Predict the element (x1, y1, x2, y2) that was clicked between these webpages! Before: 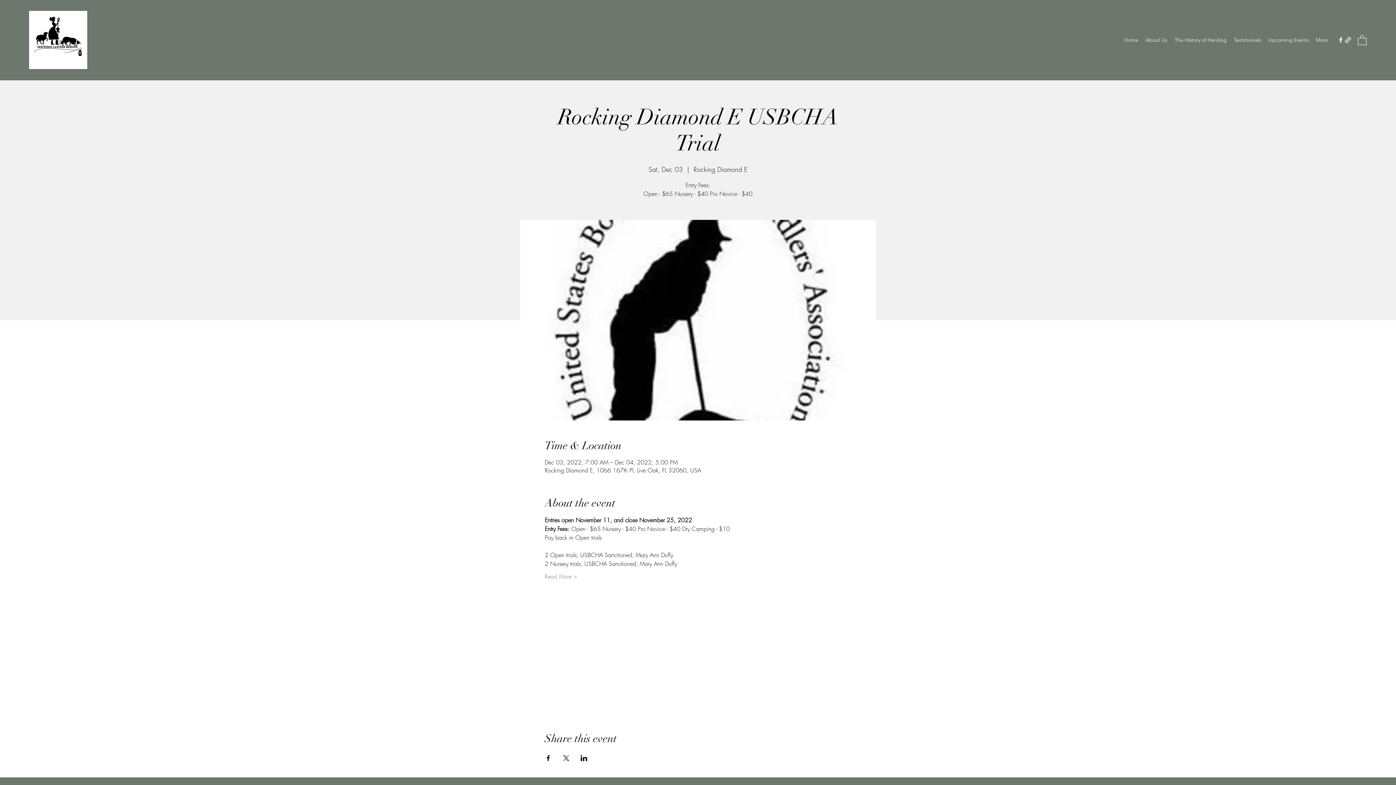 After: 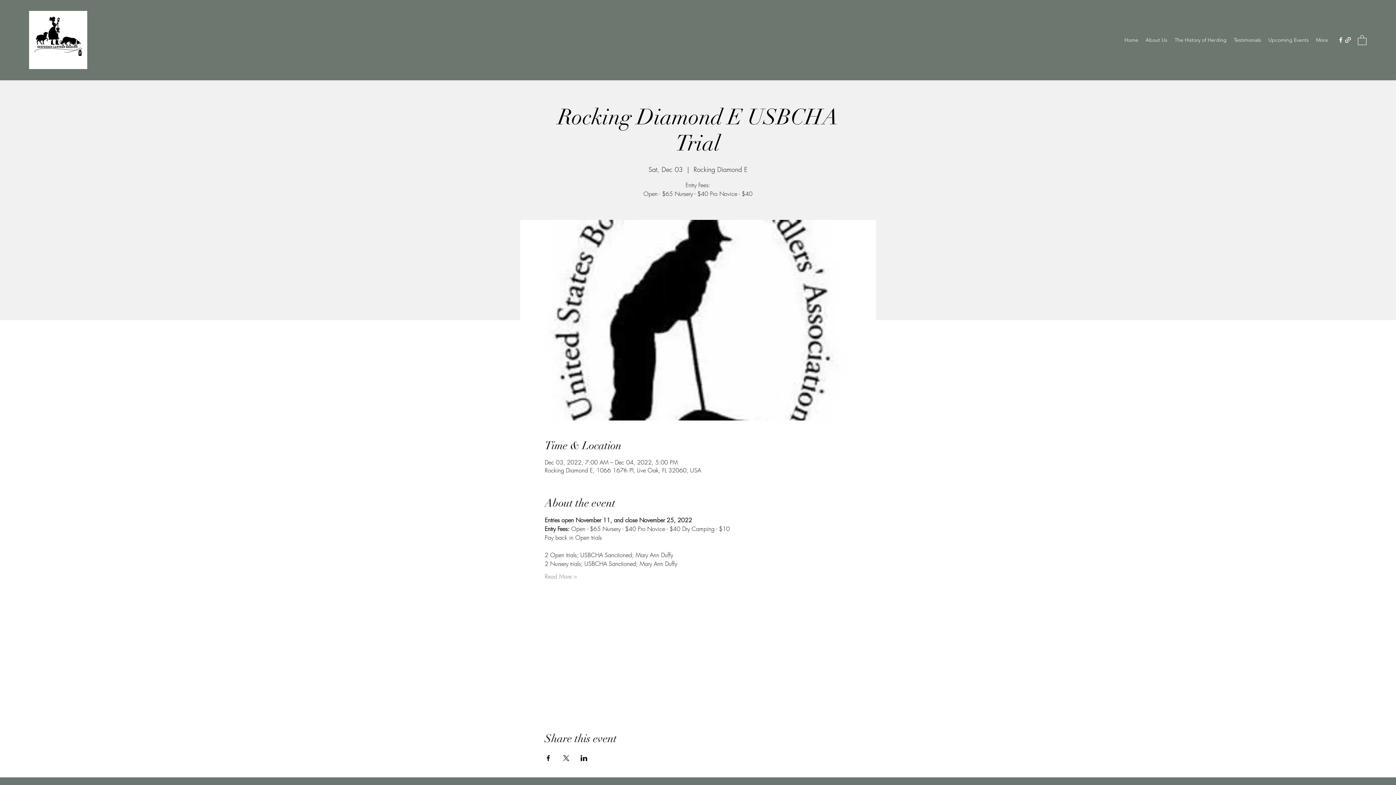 Action: bbox: (1344, 36, 1352, 43)